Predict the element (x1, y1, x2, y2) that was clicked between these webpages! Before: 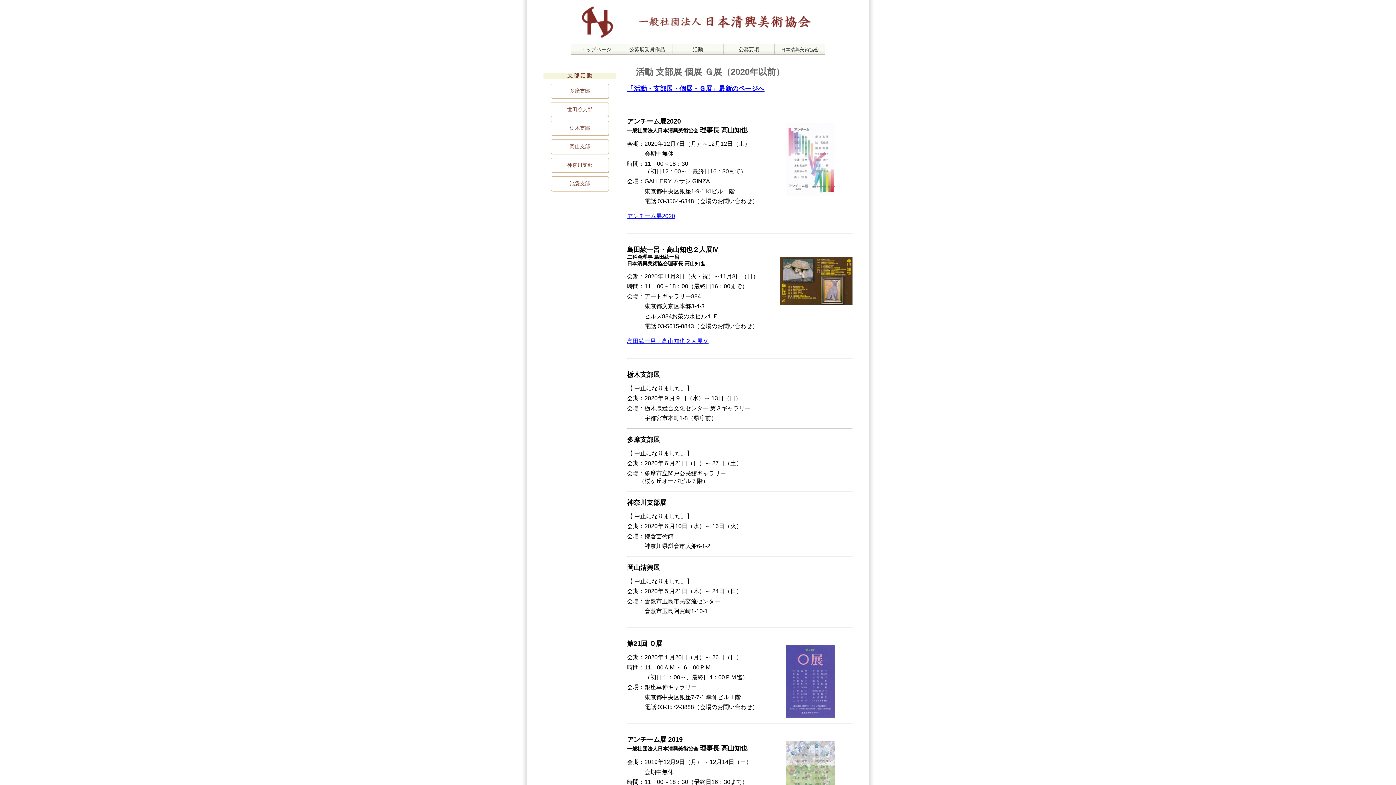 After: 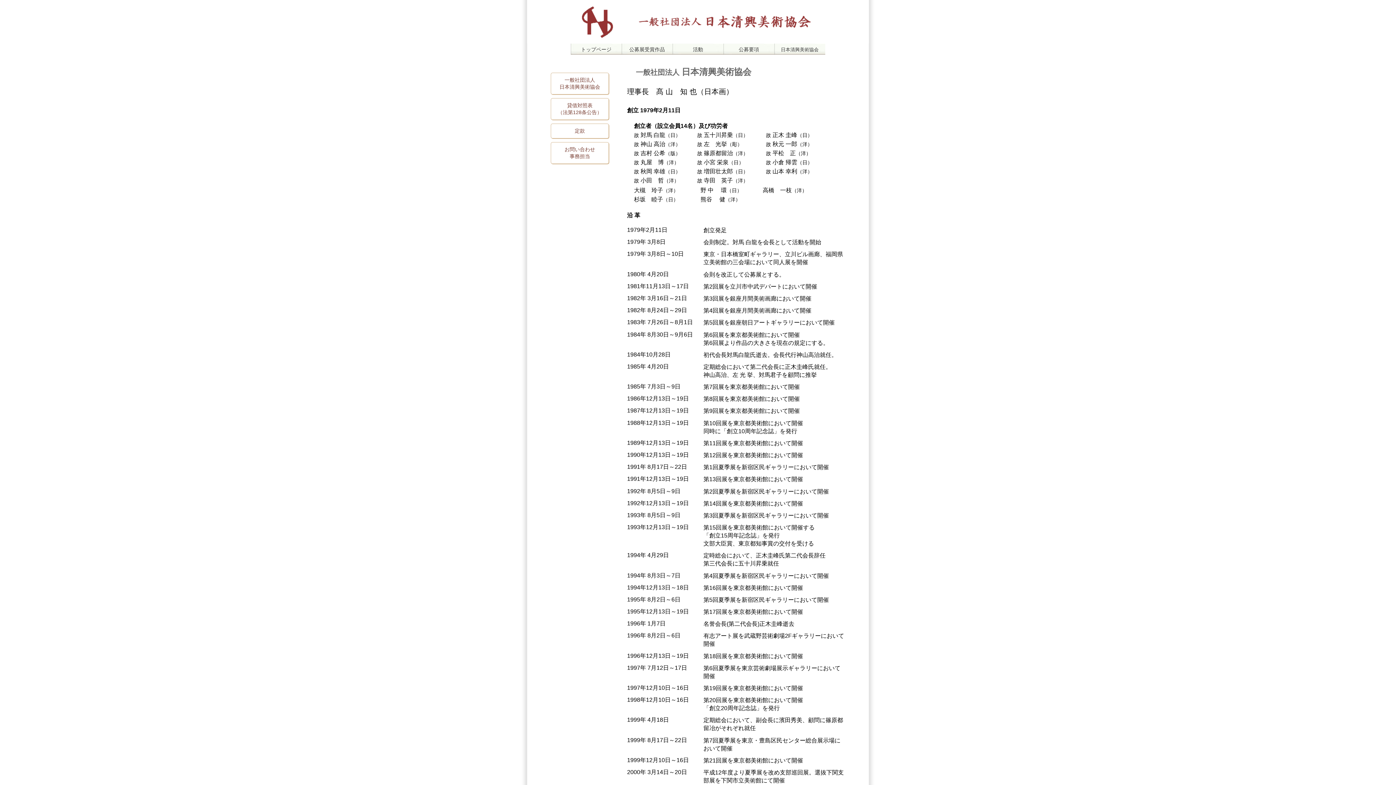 Action: label: 日本清興美術協会 bbox: (774, 43, 825, 57)